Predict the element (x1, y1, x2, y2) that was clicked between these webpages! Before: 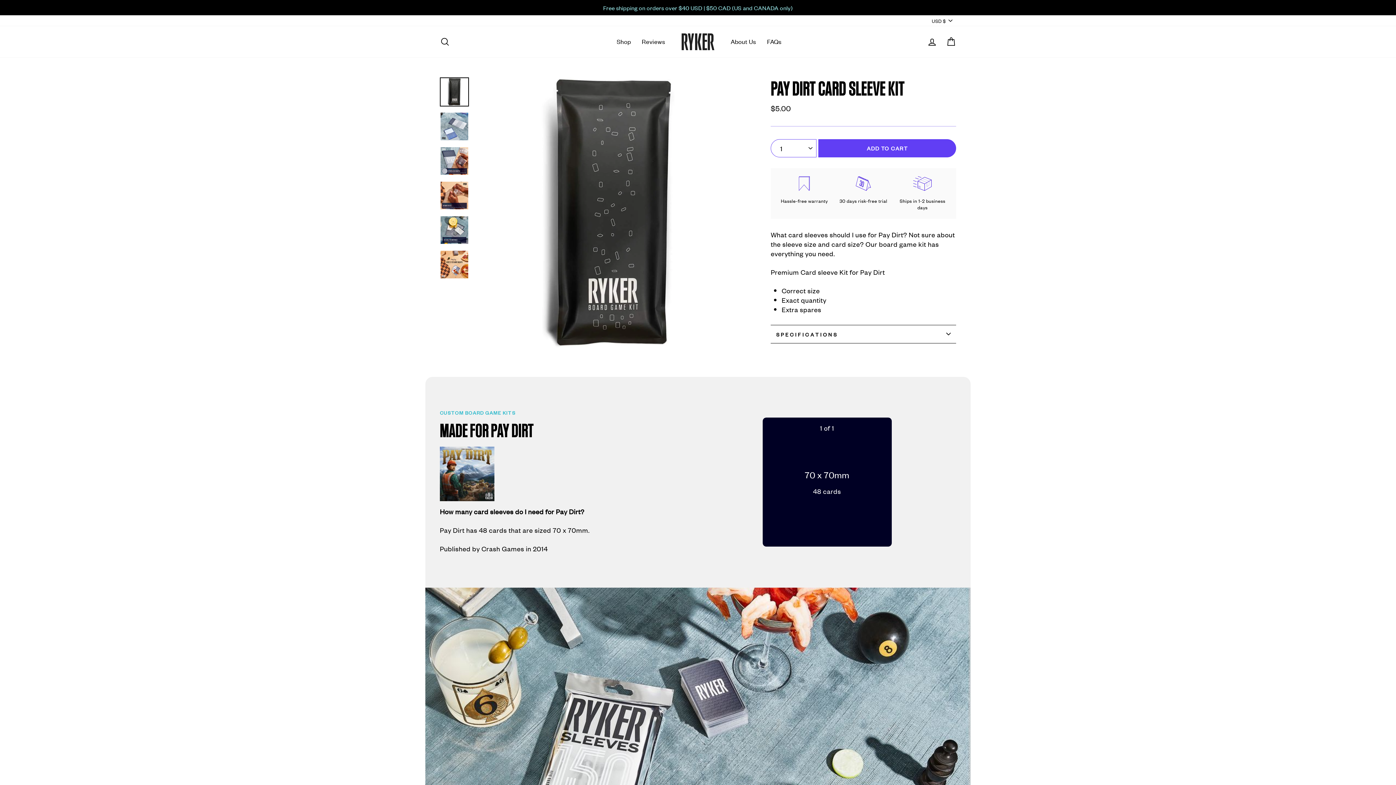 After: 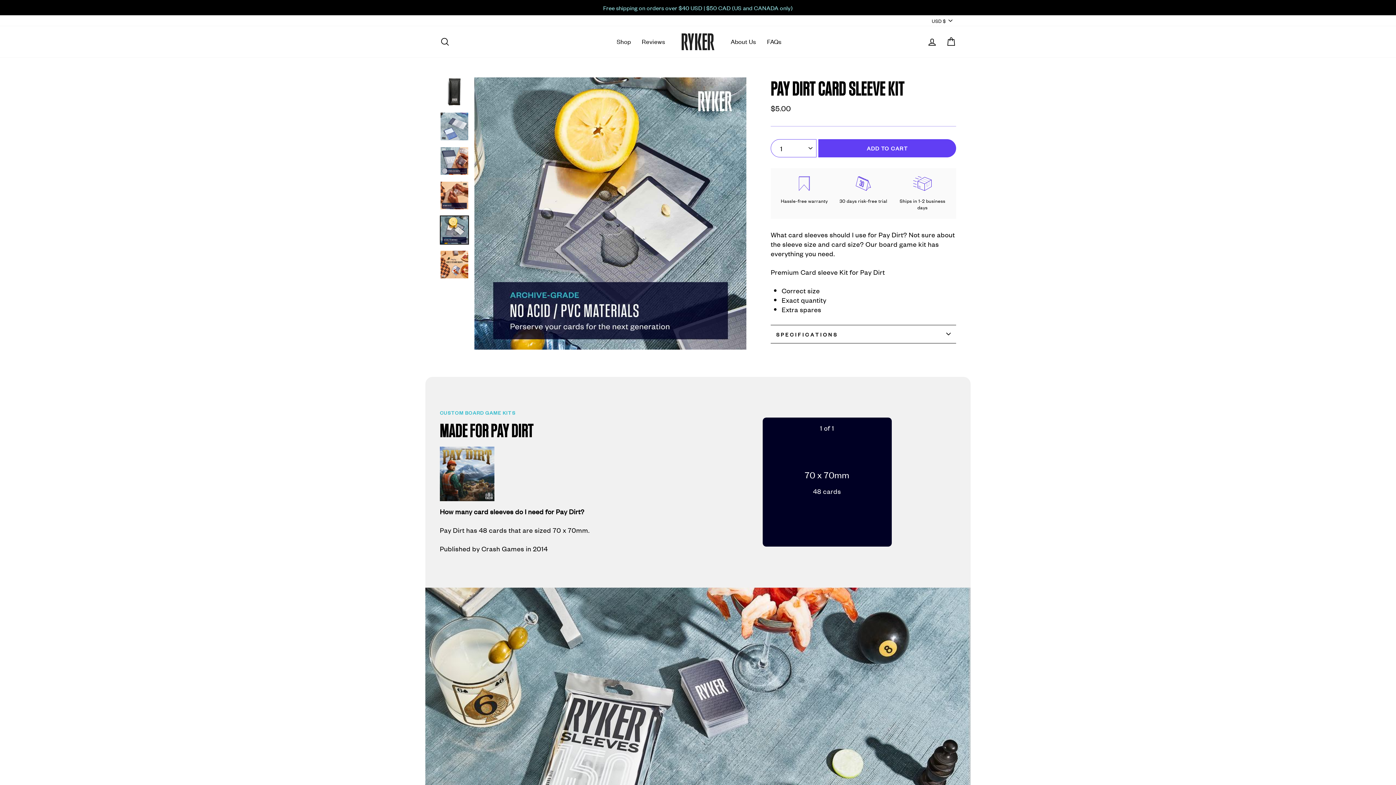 Action: bbox: (440, 216, 468, 243)